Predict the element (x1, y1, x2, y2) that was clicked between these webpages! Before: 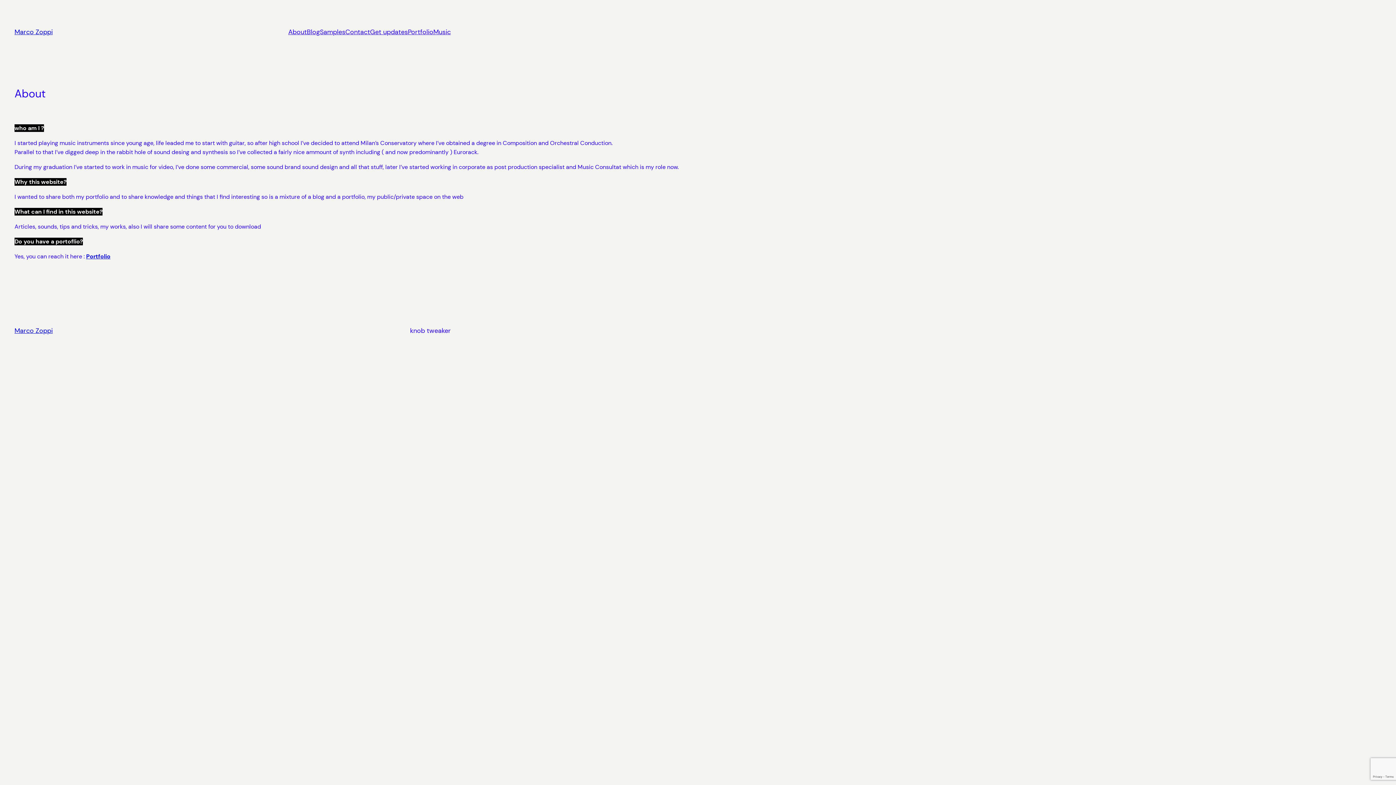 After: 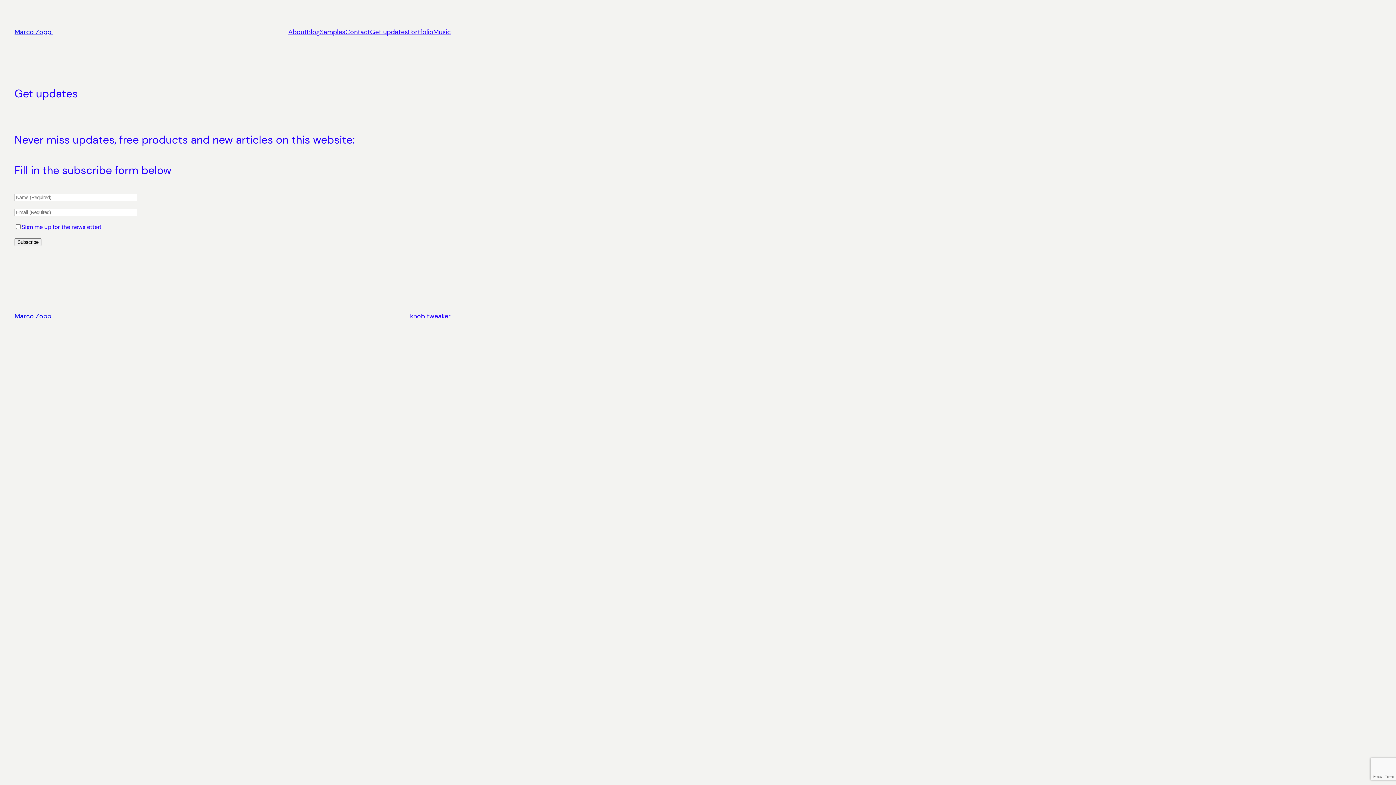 Action: label: Get updates bbox: (370, 26, 408, 37)